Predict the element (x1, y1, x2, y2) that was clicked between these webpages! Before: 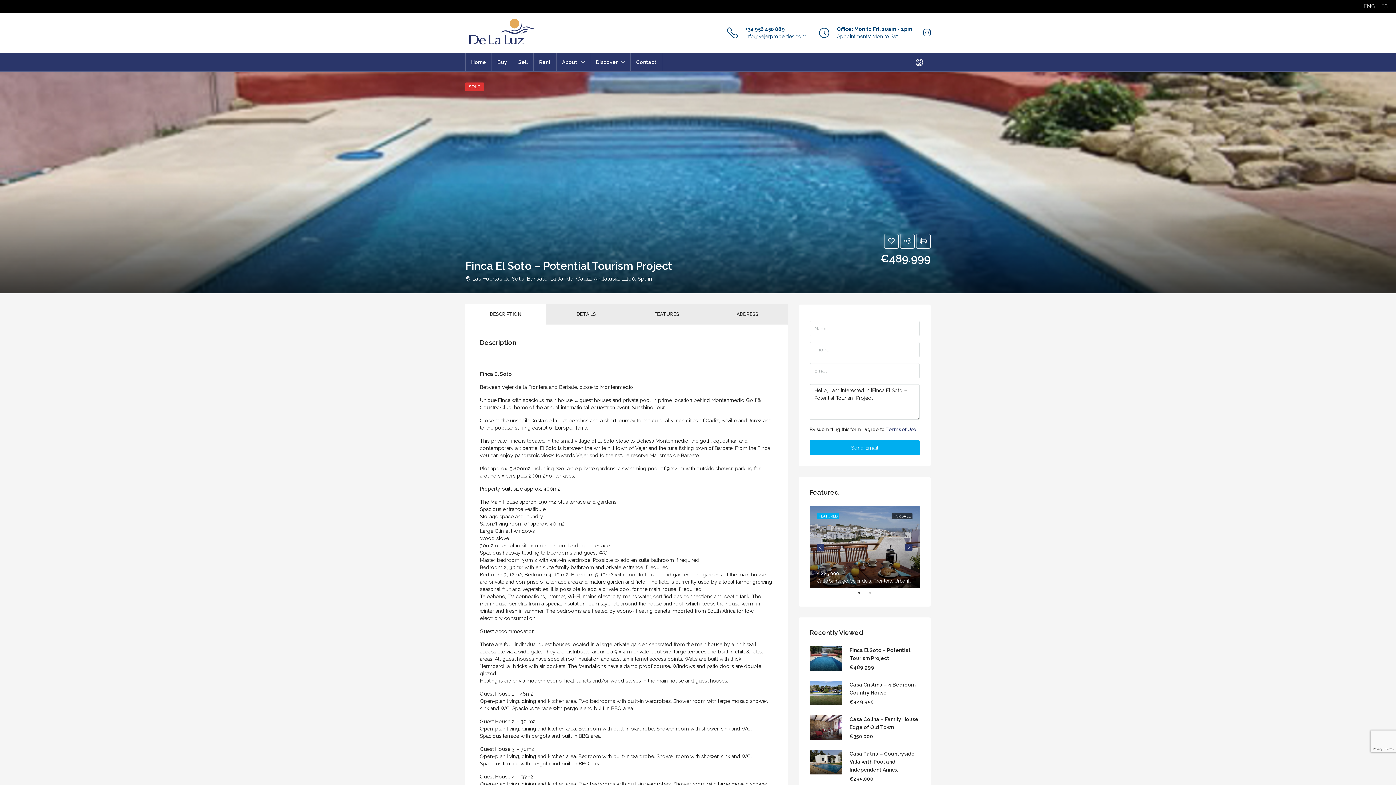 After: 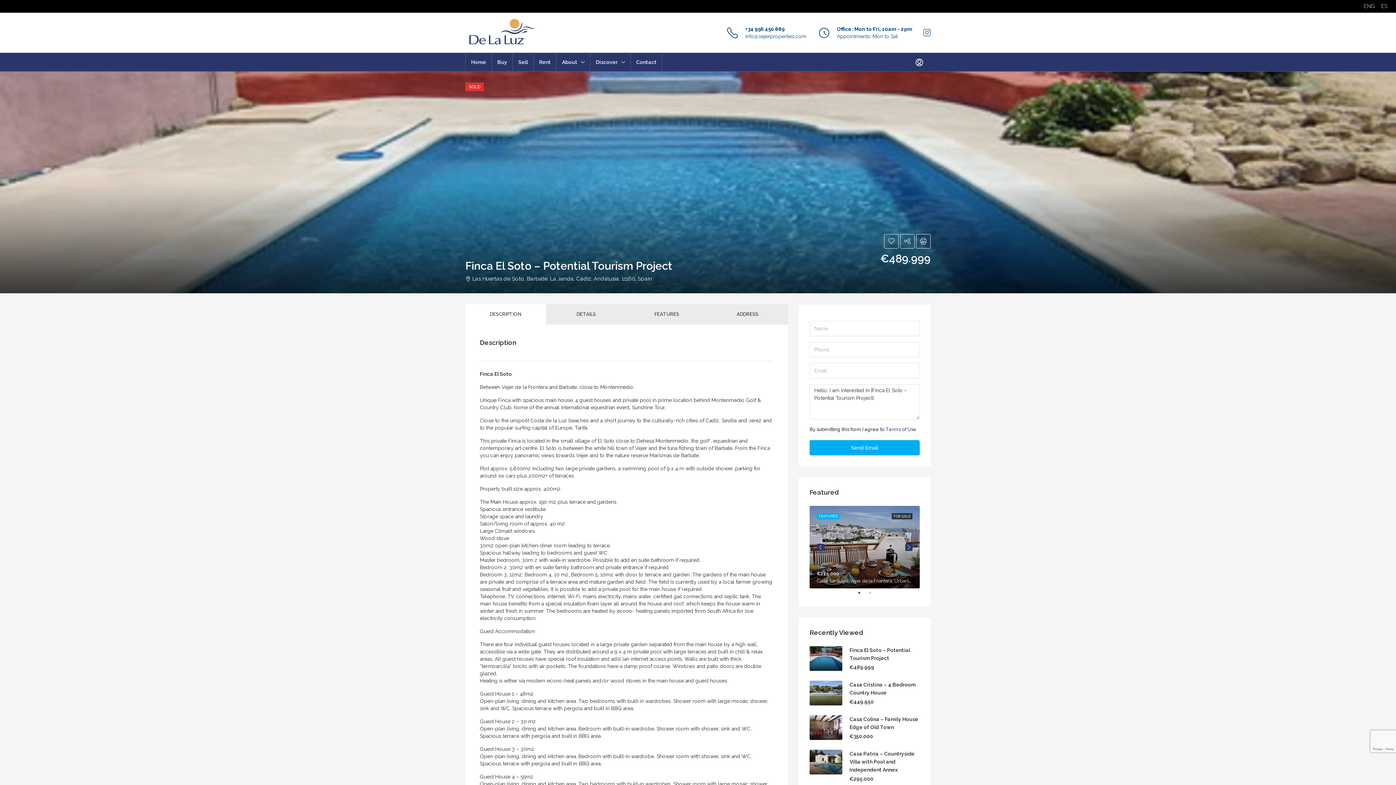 Action: label: info@vejerproperties.com bbox: (745, 33, 806, 39)